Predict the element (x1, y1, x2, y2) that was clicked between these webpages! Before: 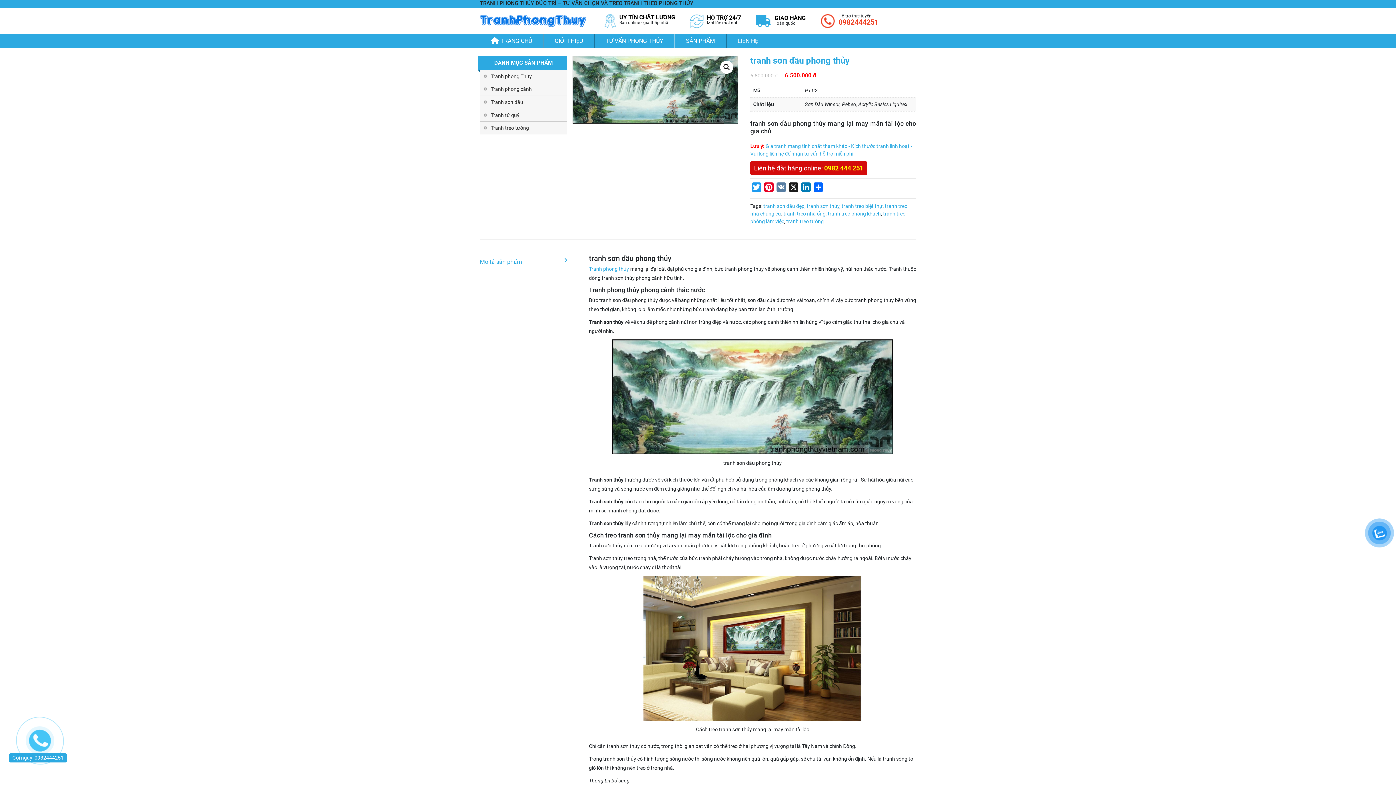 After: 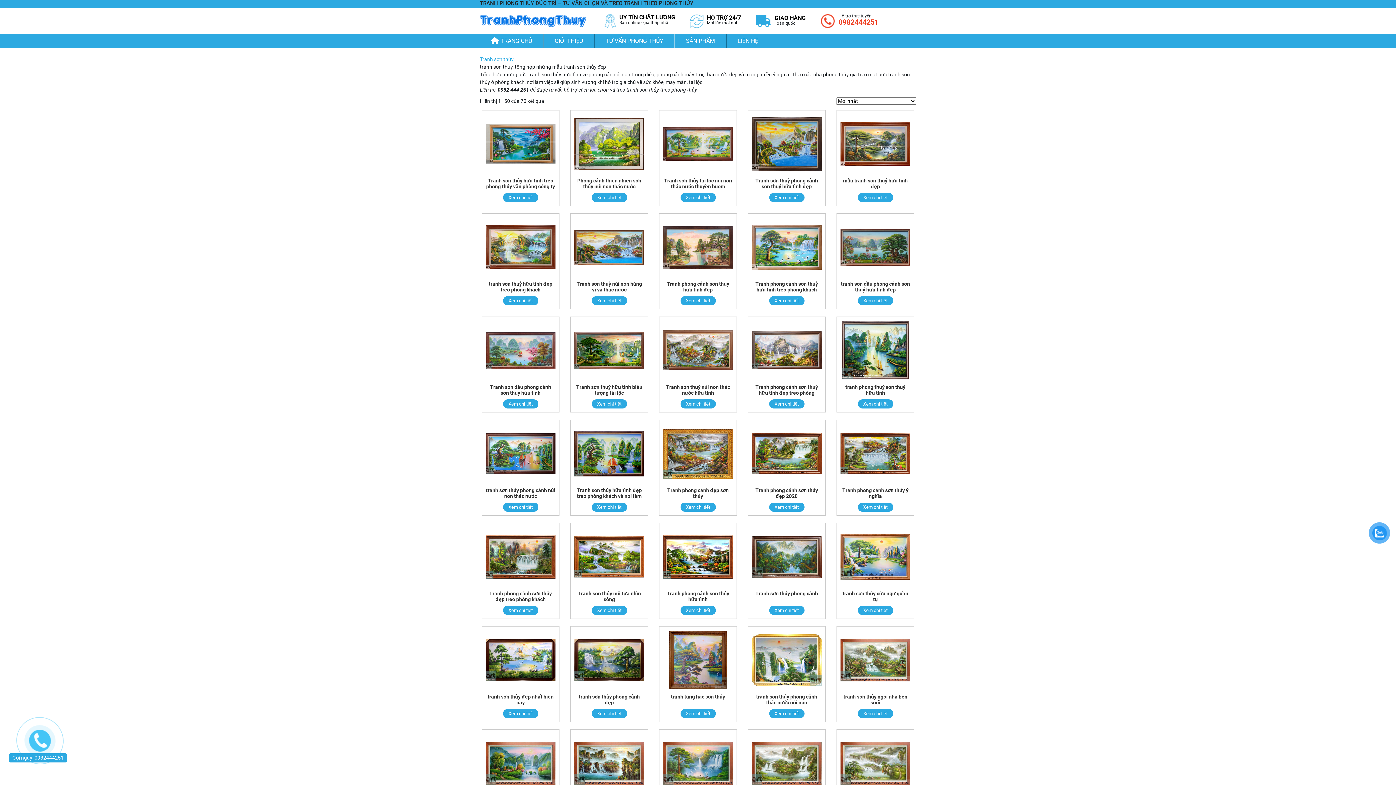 Action: bbox: (806, 203, 839, 208) label: tranh sơn thủy